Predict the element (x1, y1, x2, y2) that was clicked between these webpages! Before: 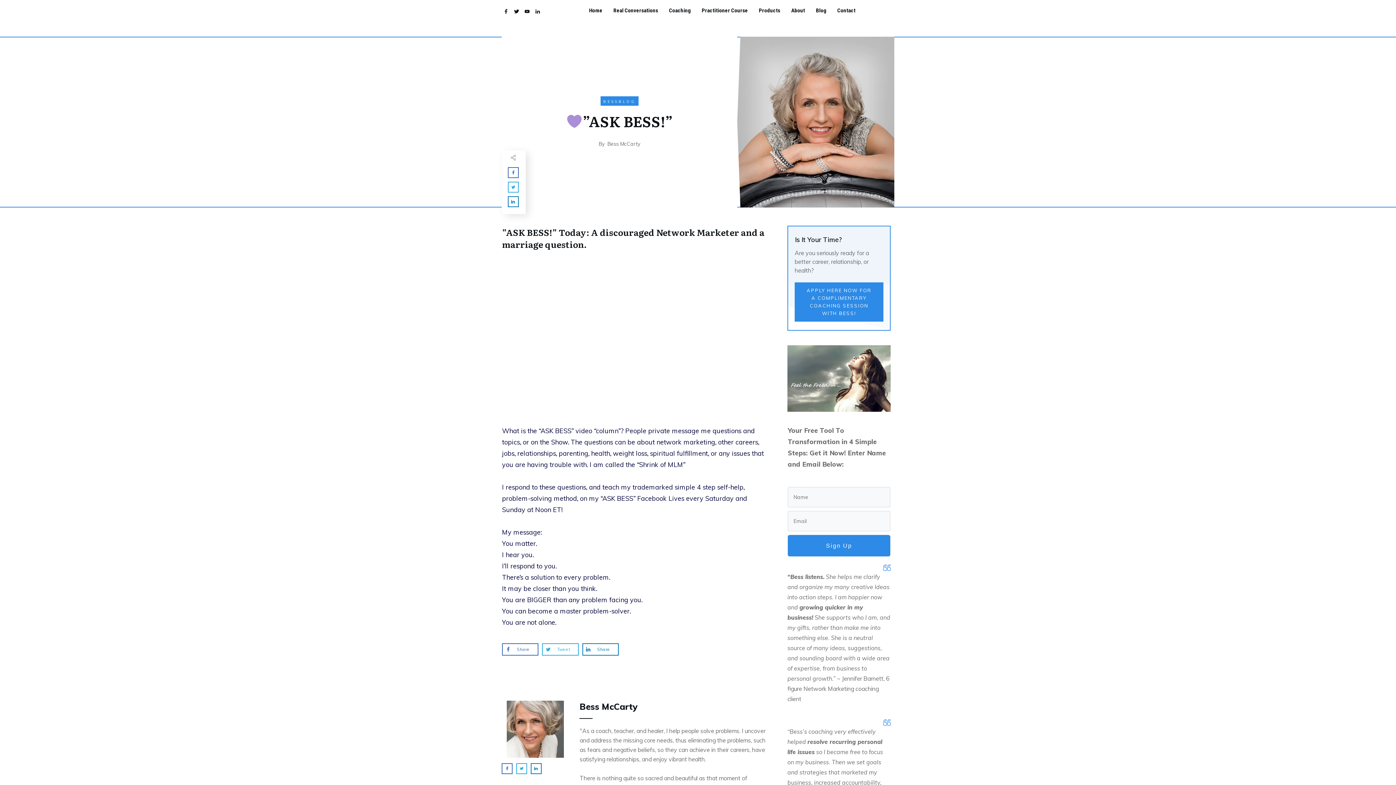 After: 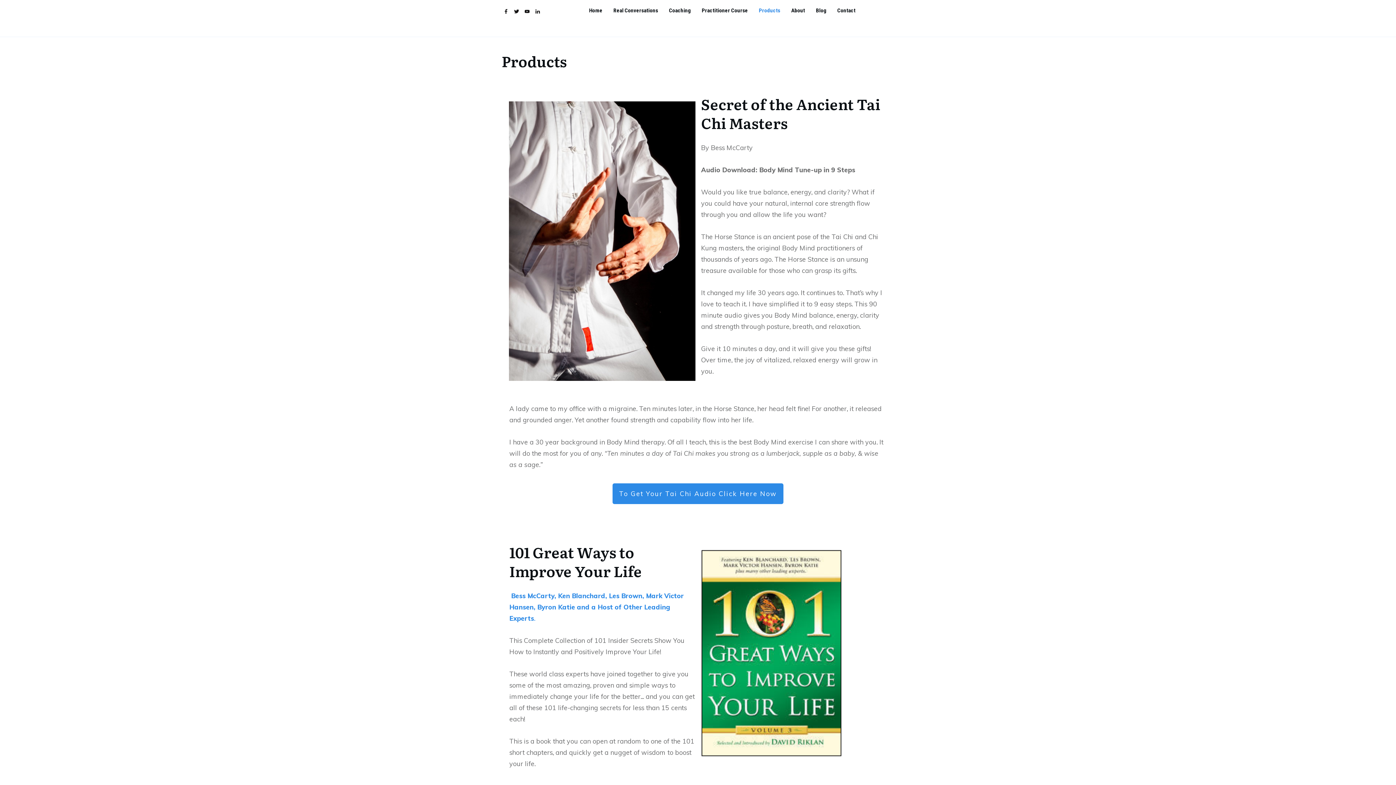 Action: bbox: (759, 5, 780, 16) label: Products